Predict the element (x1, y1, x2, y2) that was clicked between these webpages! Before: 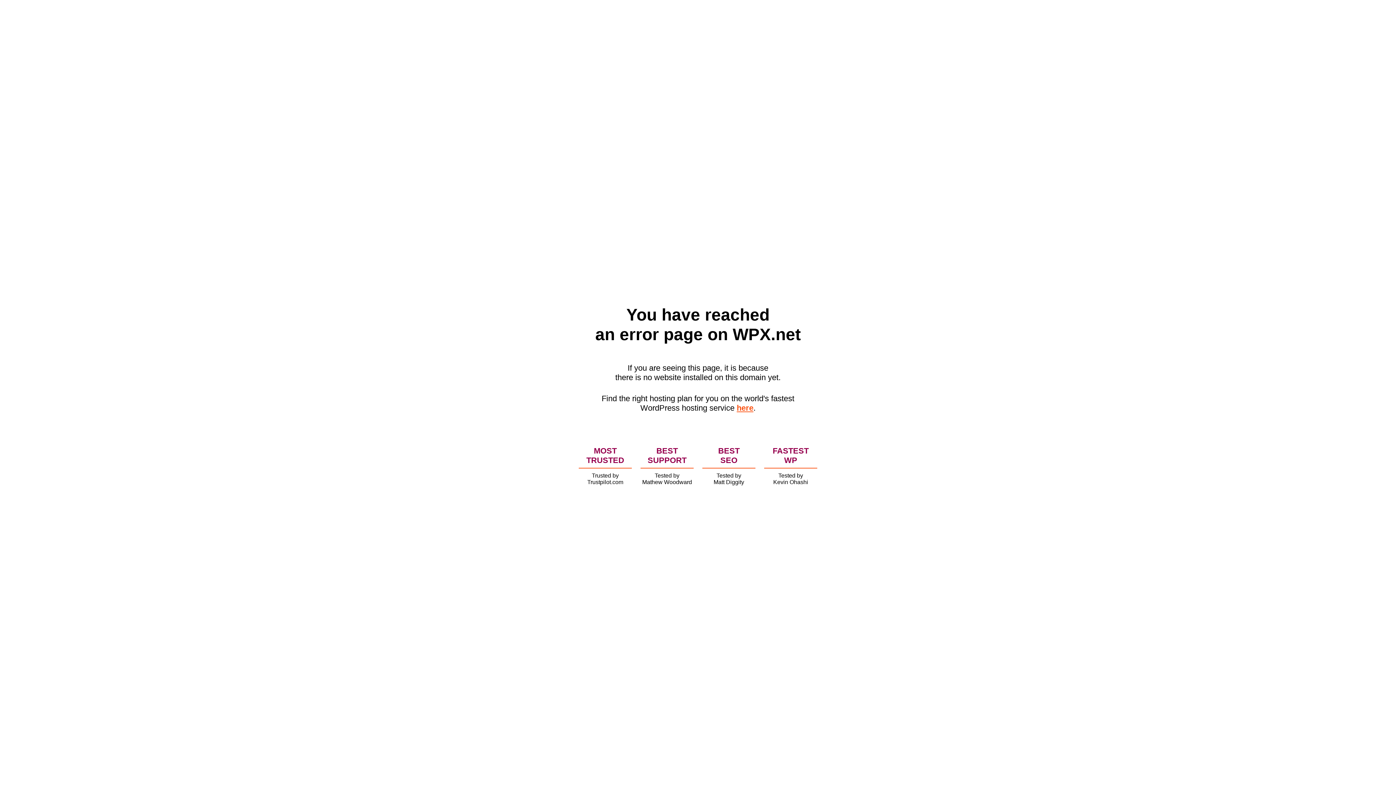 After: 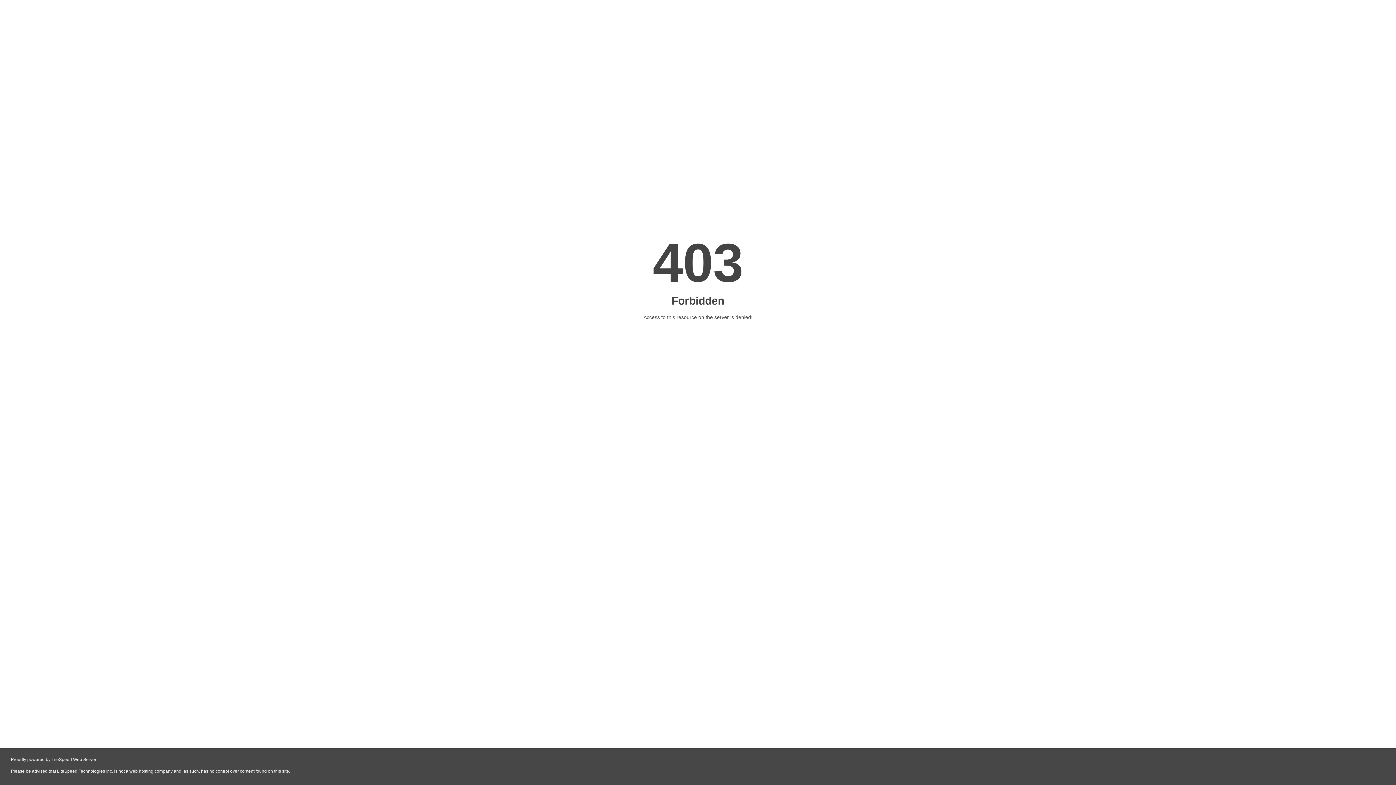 Action: label: here bbox: (736, 403, 753, 412)